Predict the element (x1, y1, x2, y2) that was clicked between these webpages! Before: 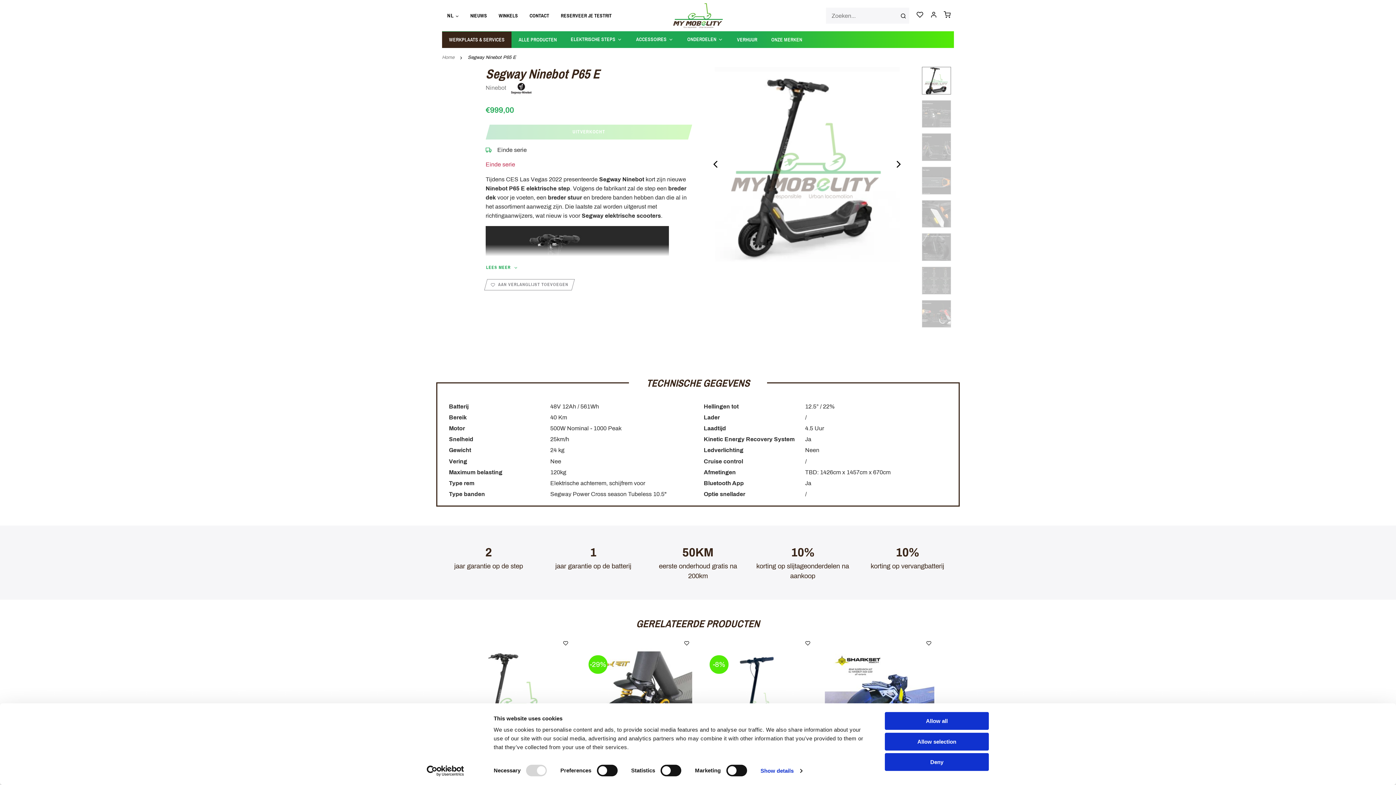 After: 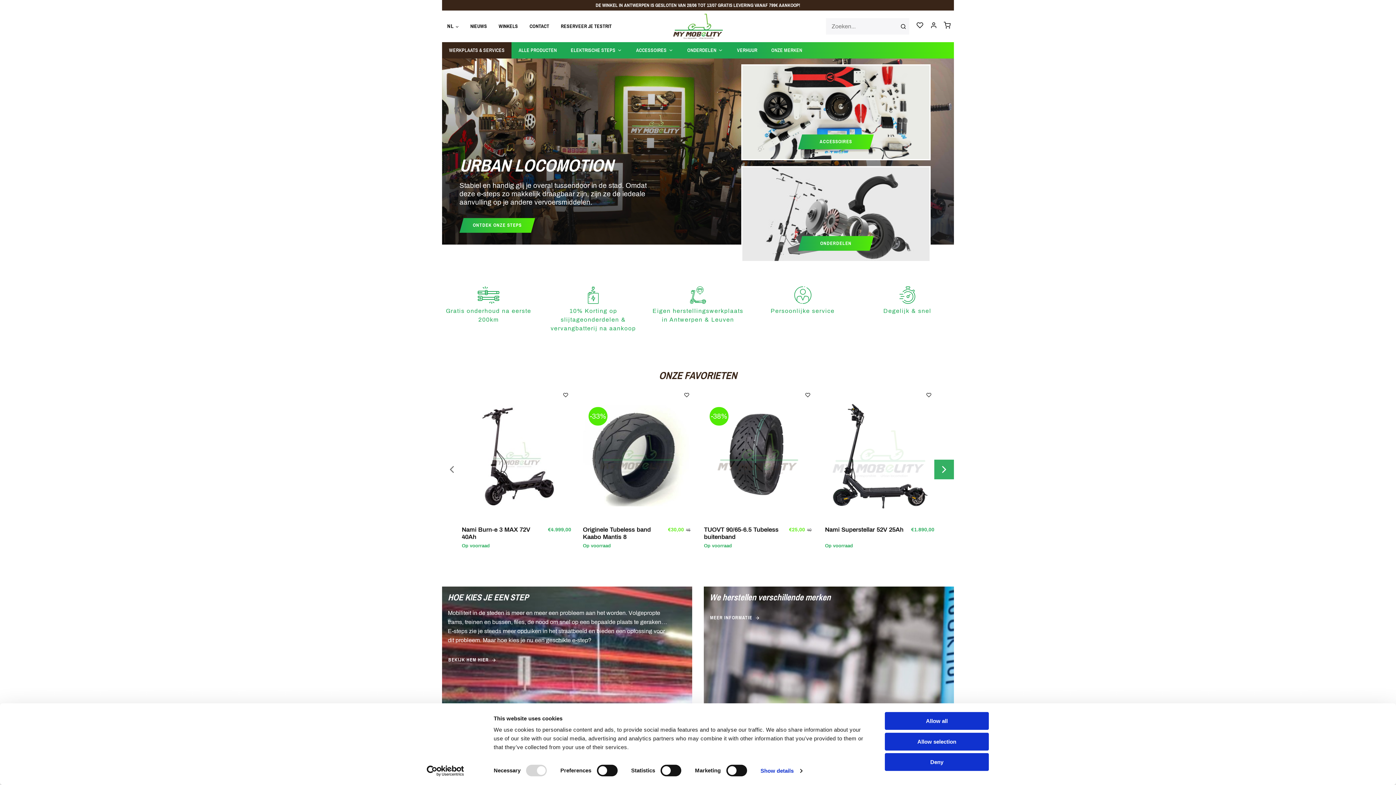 Action: label: Home bbox: (442, 54, 454, 59)